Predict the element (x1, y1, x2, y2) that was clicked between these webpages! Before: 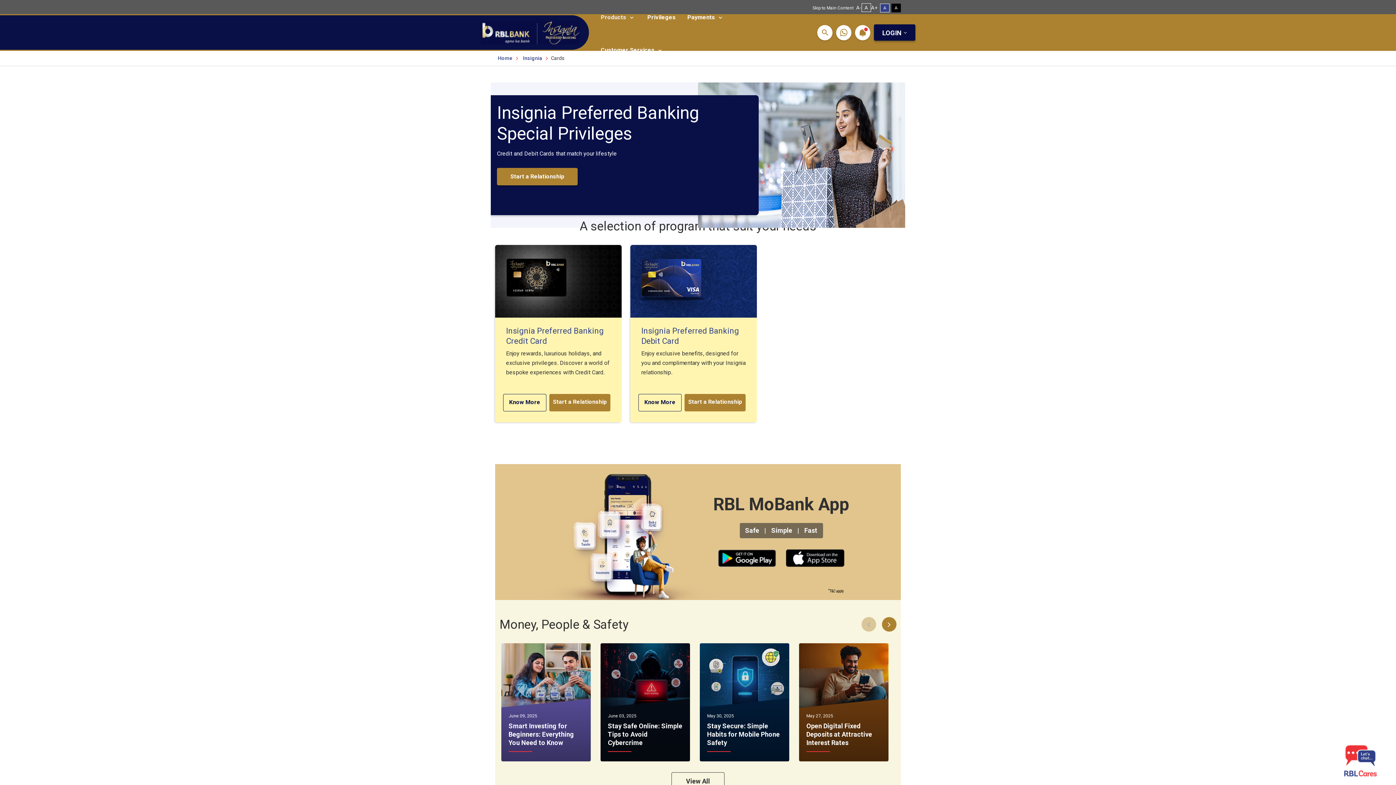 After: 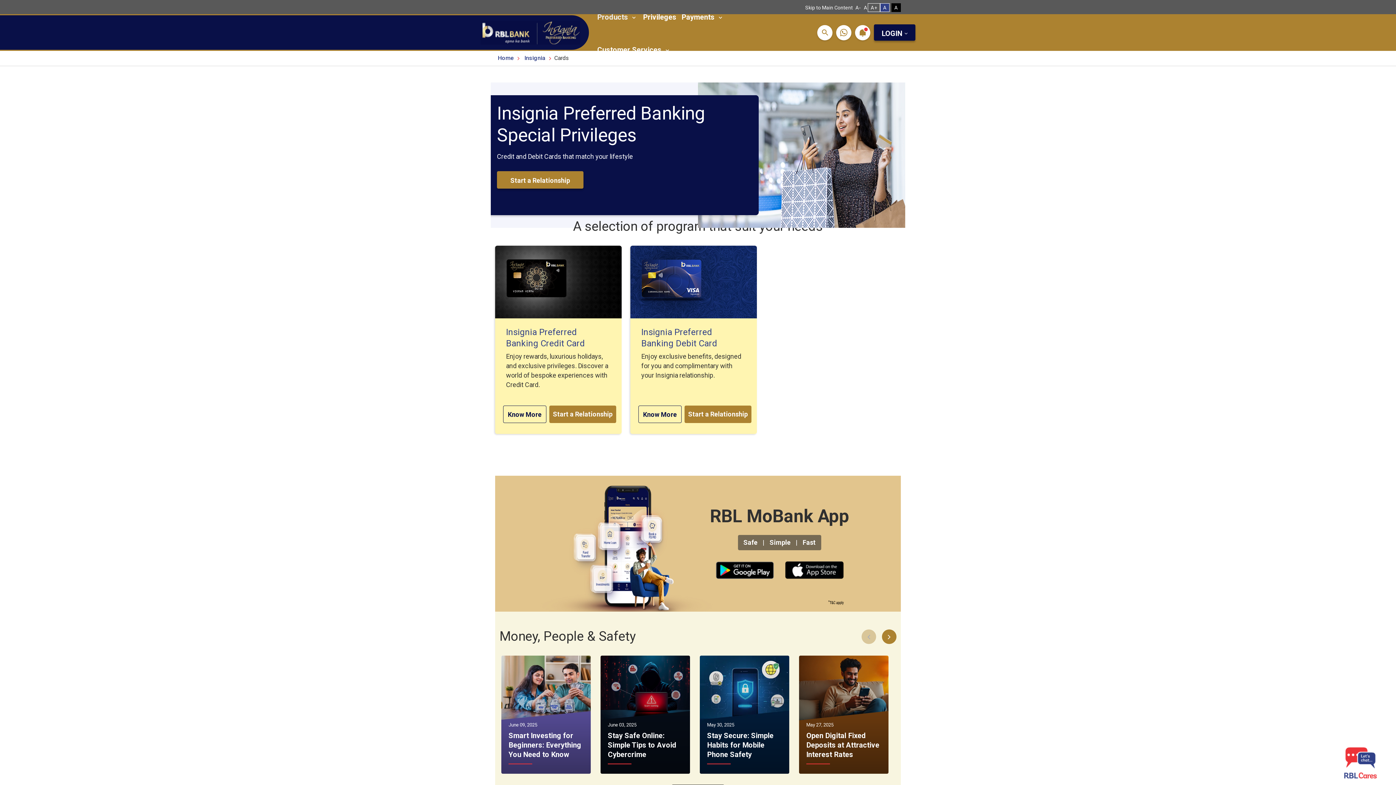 Action: label: Increase Font Size bbox: (868, 3, 880, 11)